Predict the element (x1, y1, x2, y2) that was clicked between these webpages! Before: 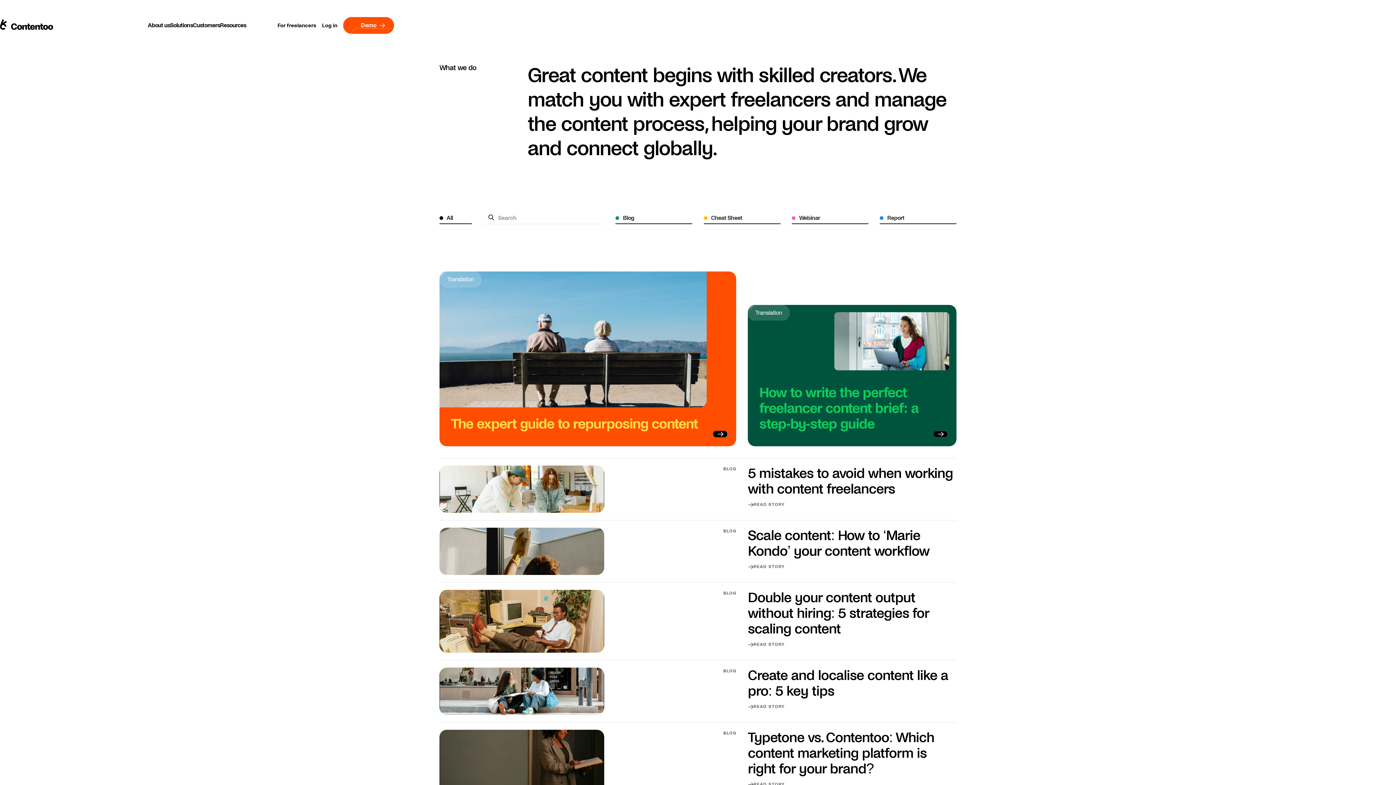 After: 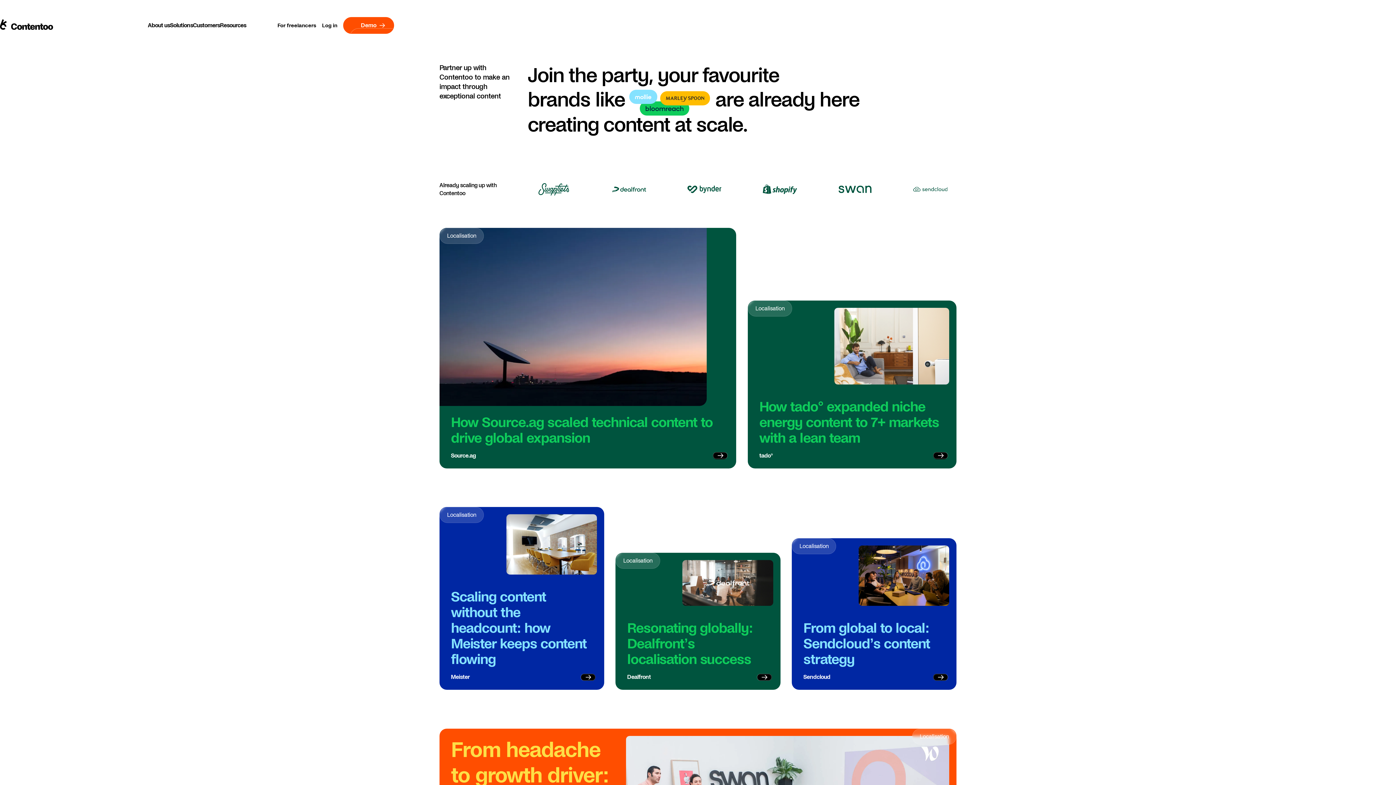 Action: bbox: (193, 21, 220, 29) label: Customers